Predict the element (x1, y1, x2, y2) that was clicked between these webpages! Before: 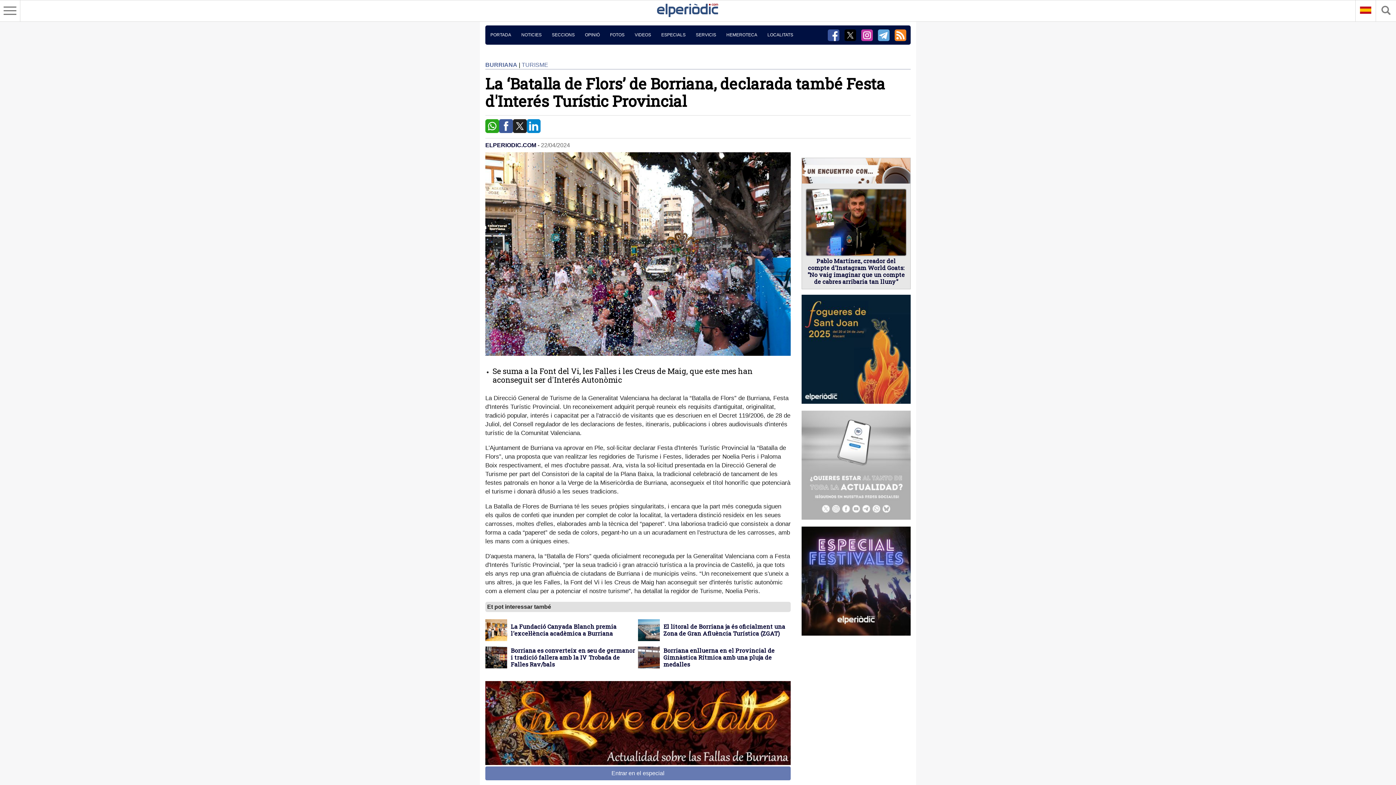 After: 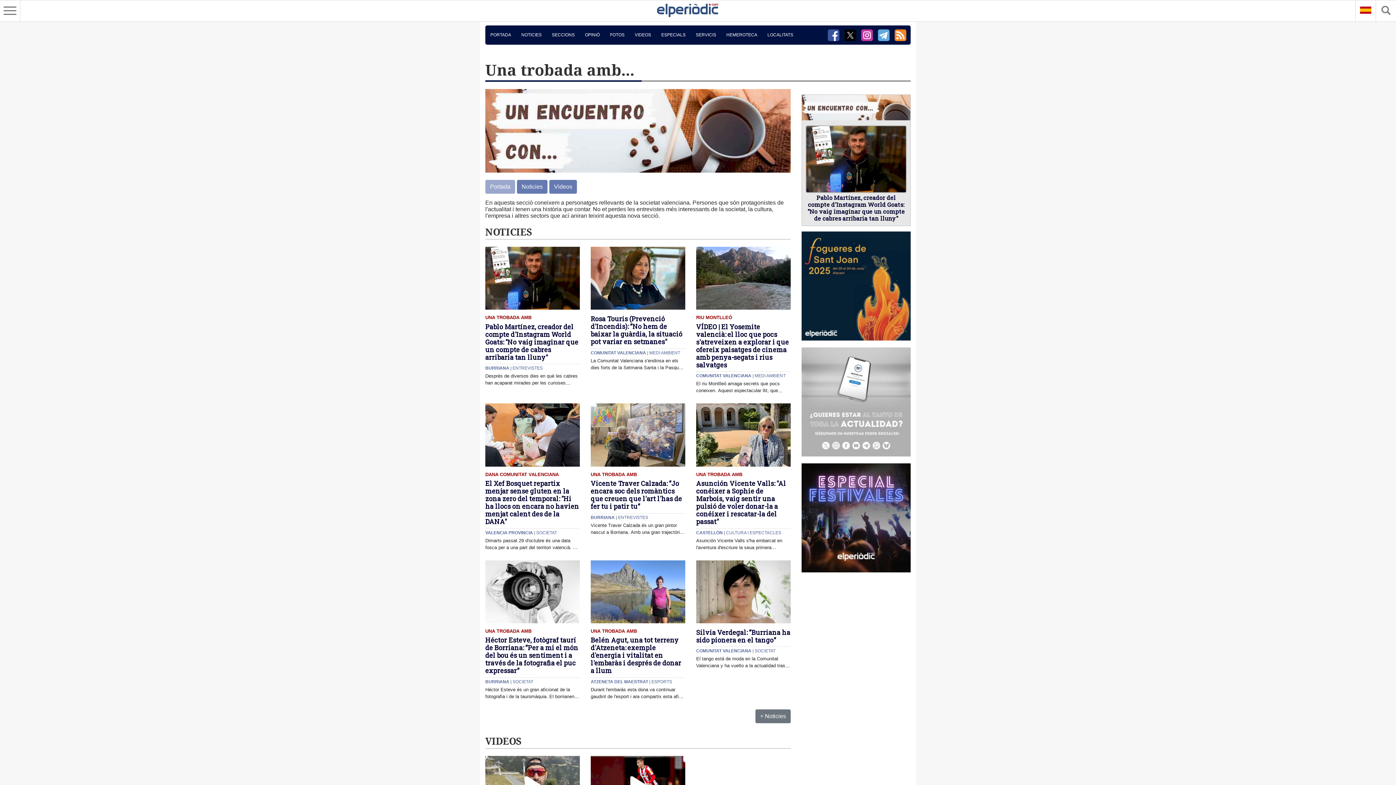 Action: bbox: (802, 178, 910, 184)